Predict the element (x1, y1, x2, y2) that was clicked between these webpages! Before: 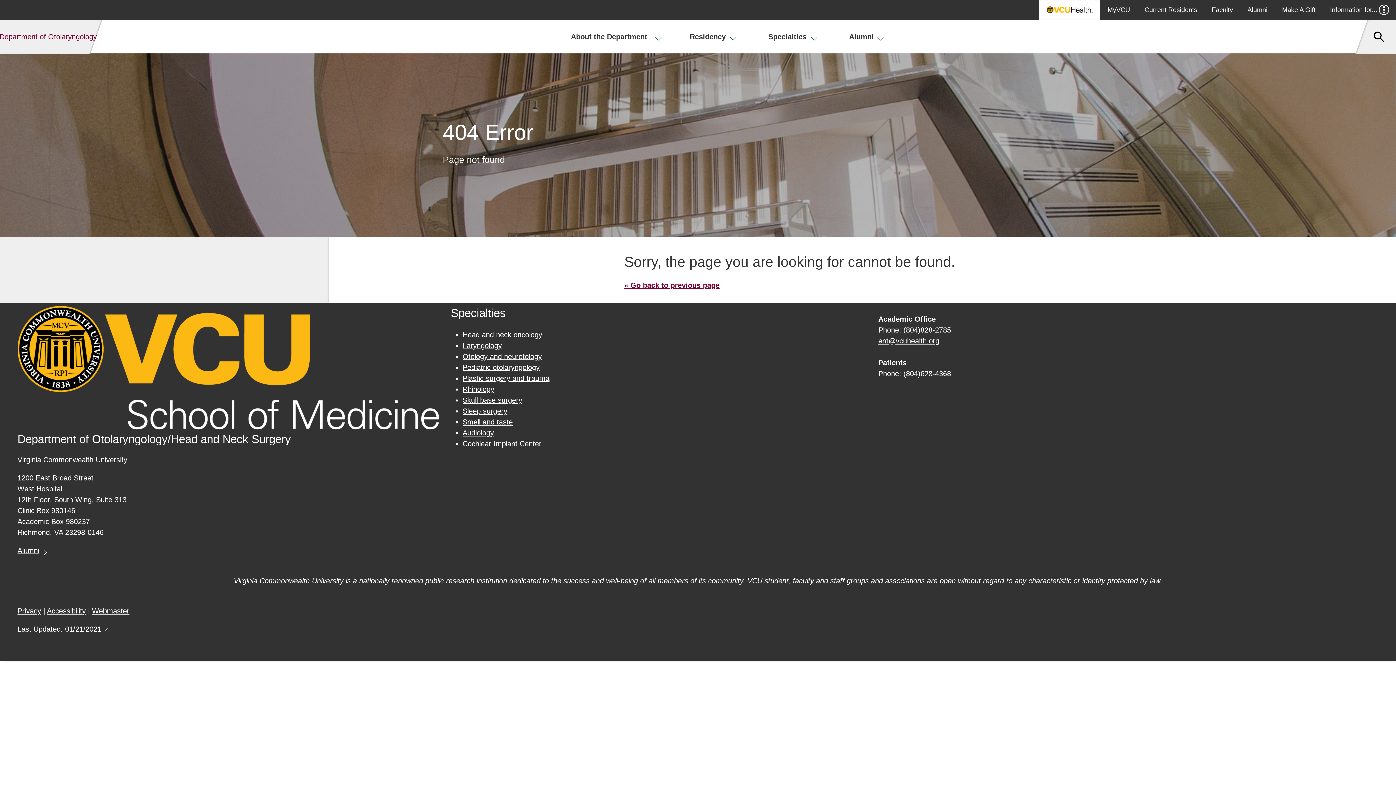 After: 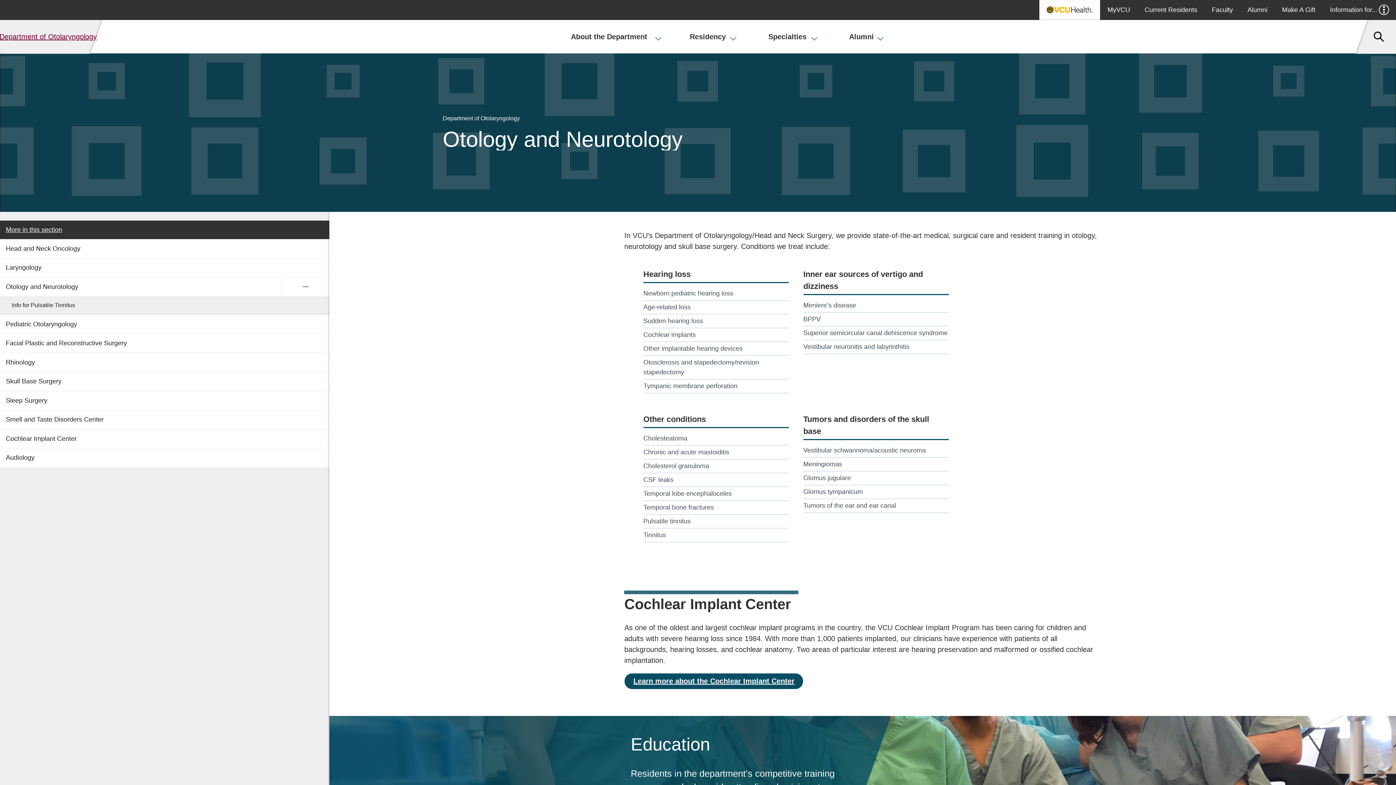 Action: bbox: (462, 352, 542, 360) label: Otology and neurotology